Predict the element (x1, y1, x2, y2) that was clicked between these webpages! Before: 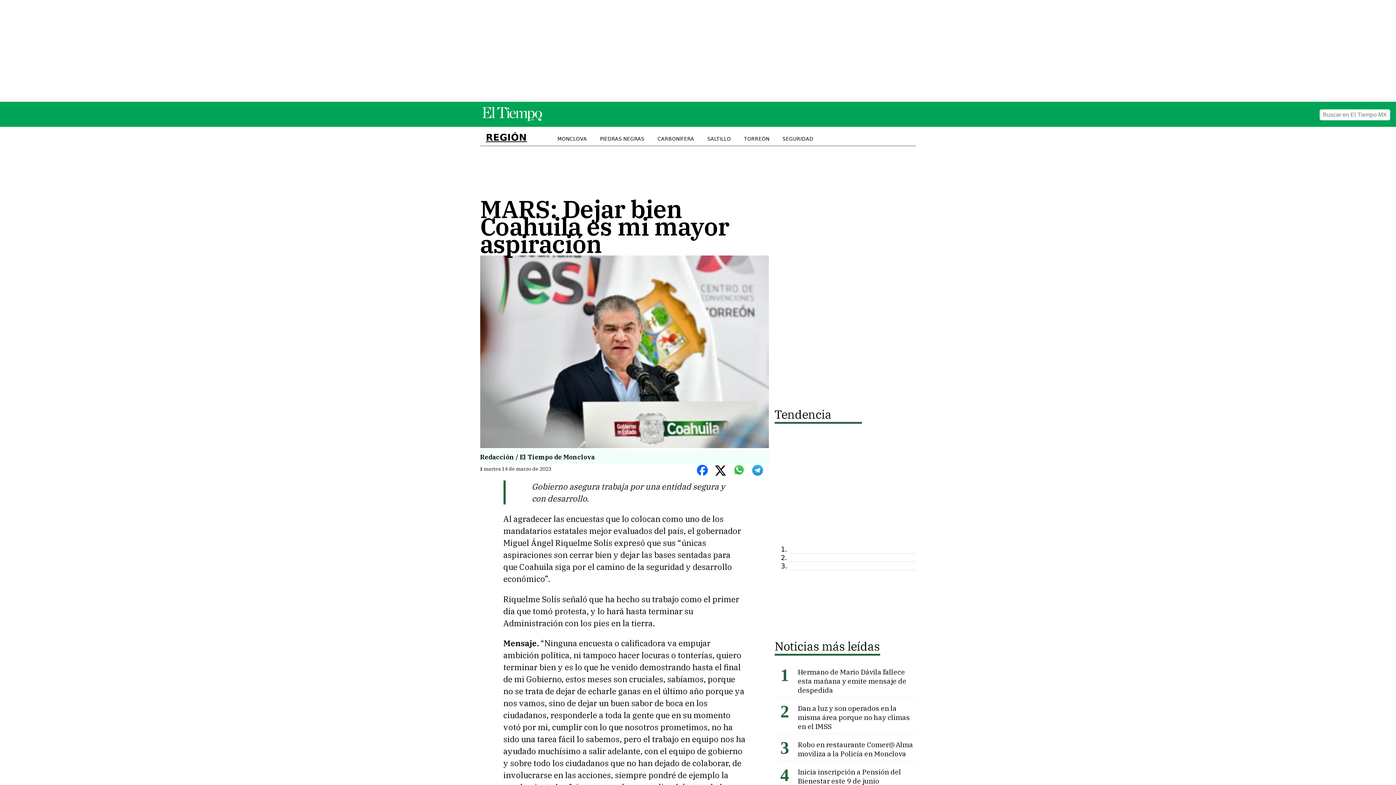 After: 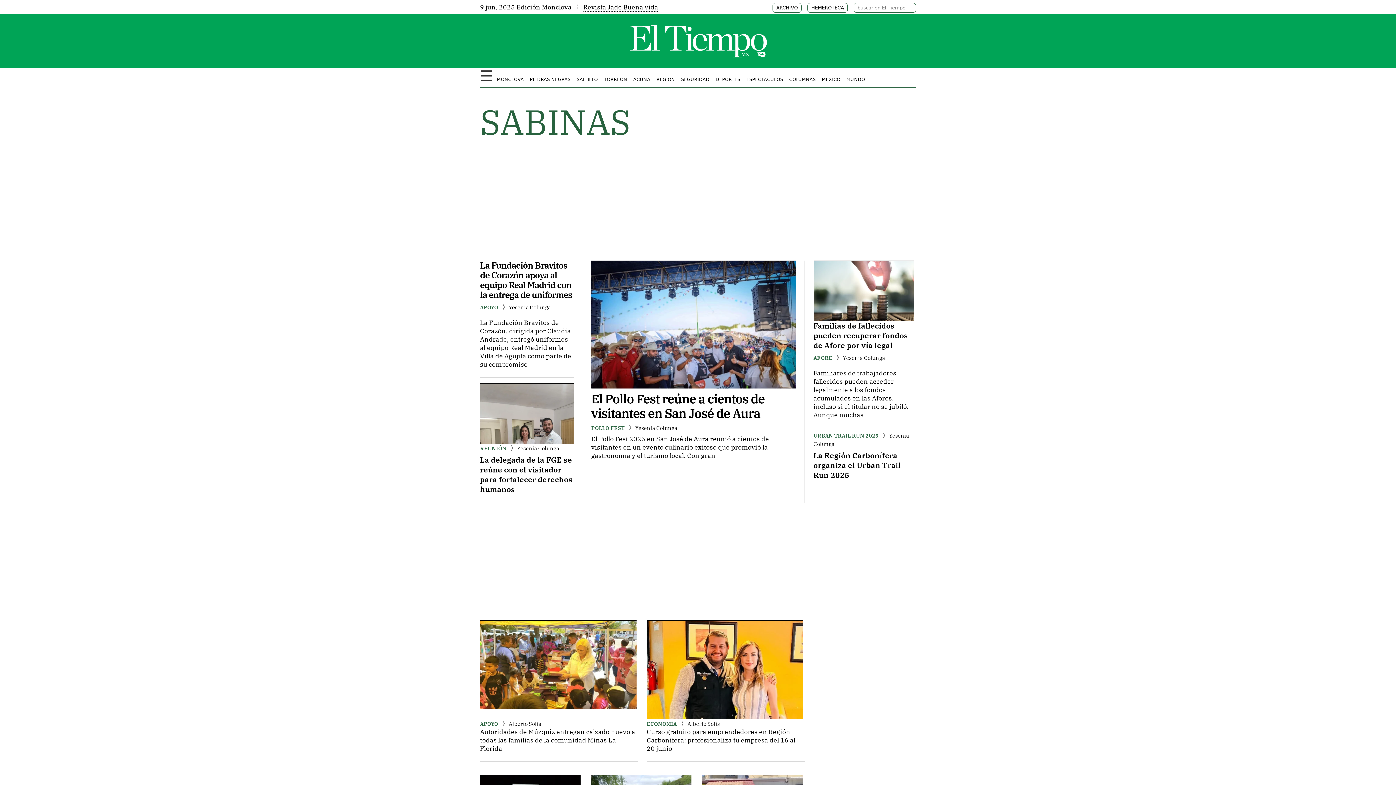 Action: bbox: (651, 130, 700, 147) label: CARBONÍFERA